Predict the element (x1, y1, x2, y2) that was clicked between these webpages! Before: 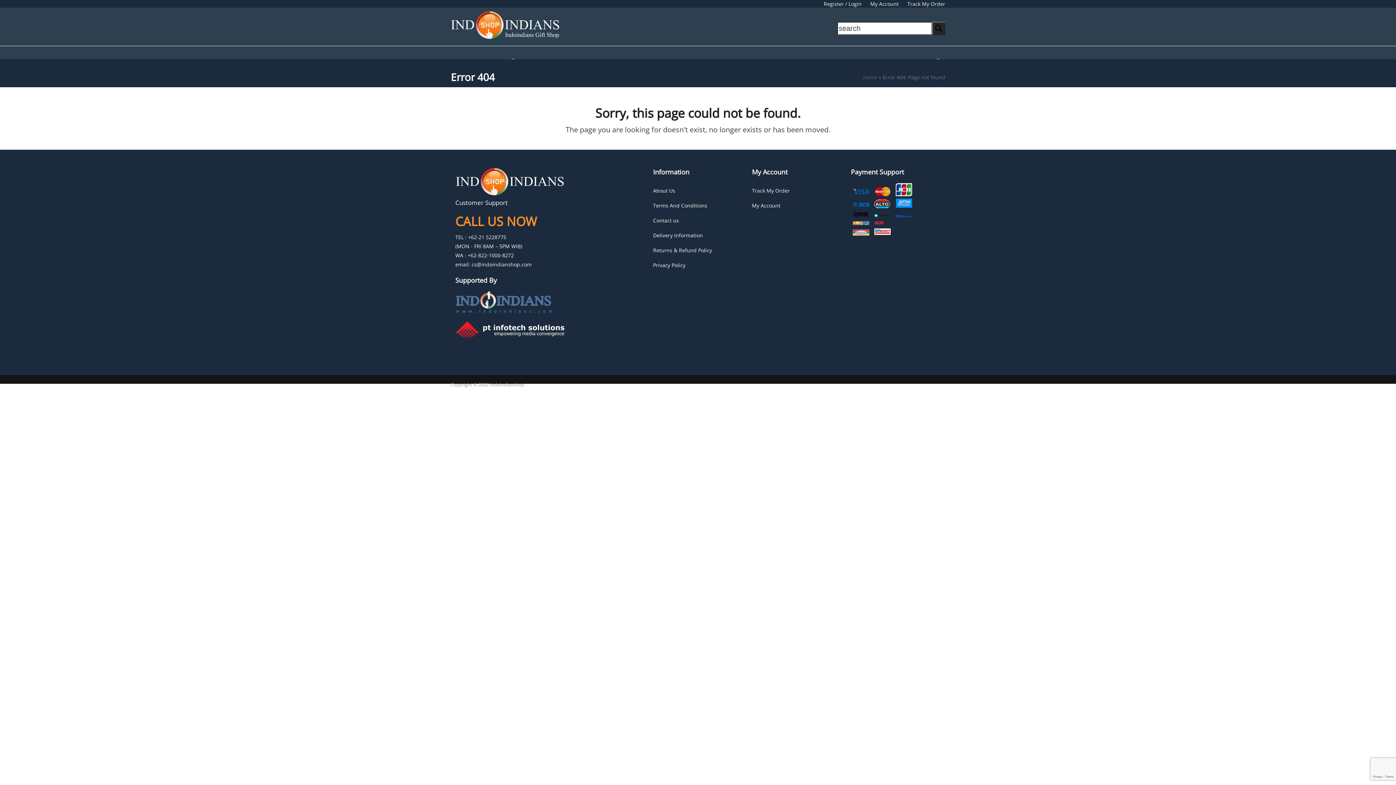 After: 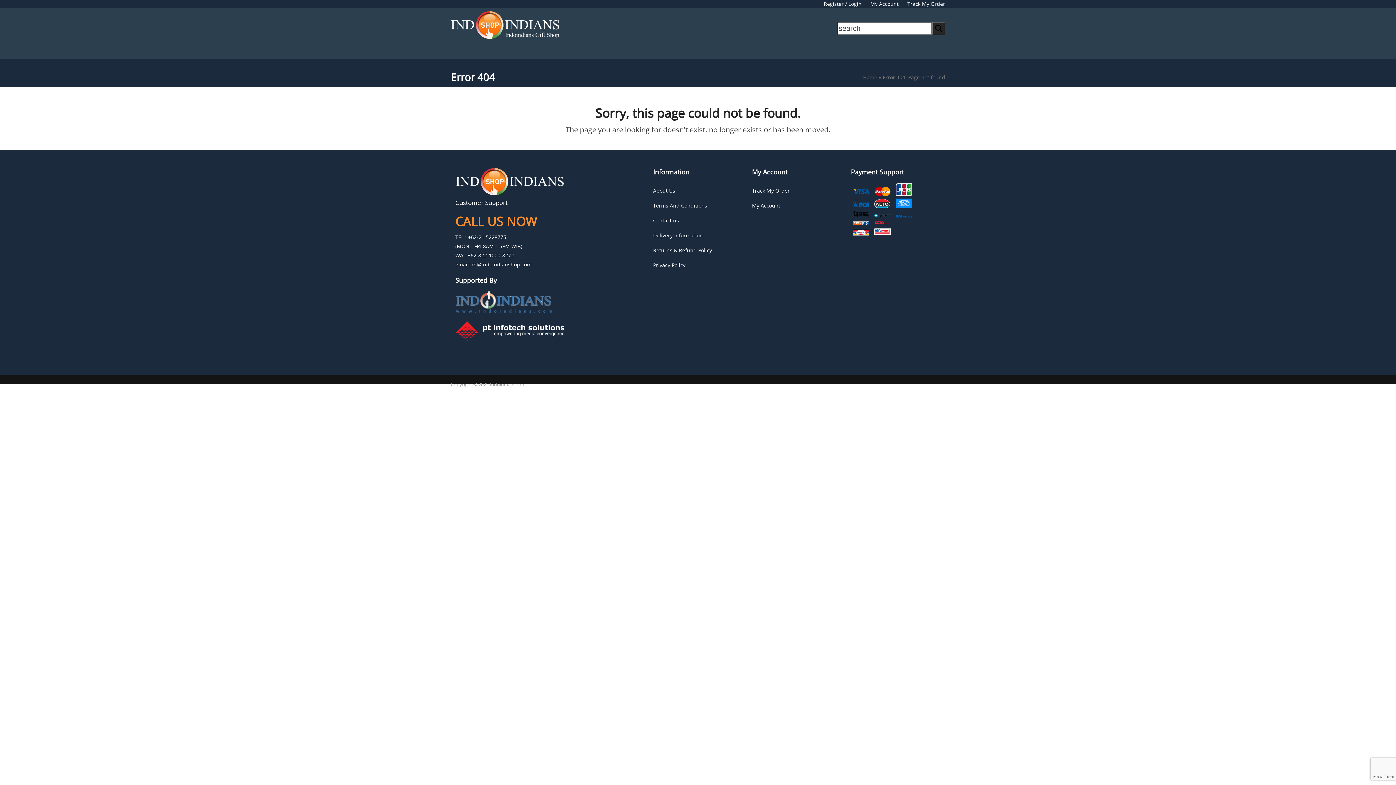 Action: bbox: (852, 213, 869, 219)